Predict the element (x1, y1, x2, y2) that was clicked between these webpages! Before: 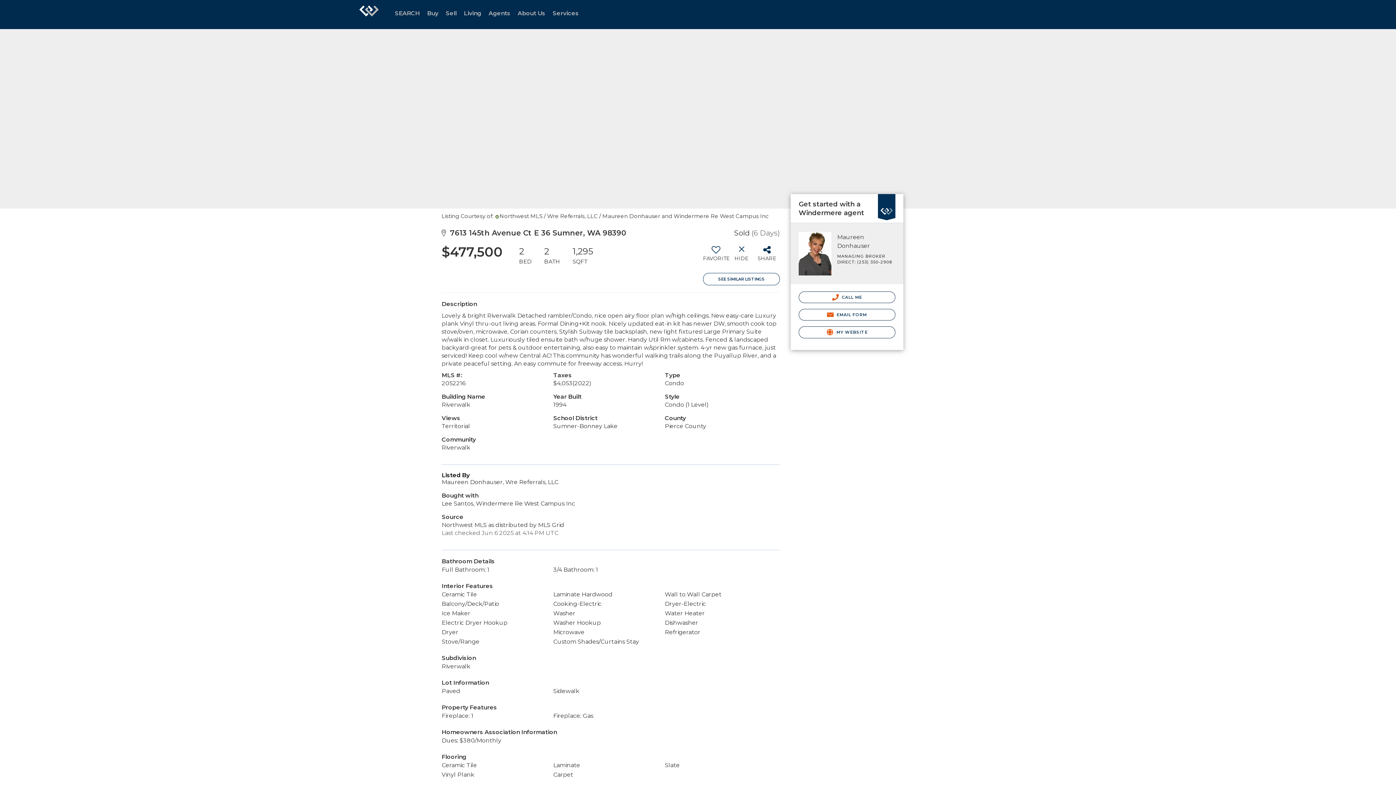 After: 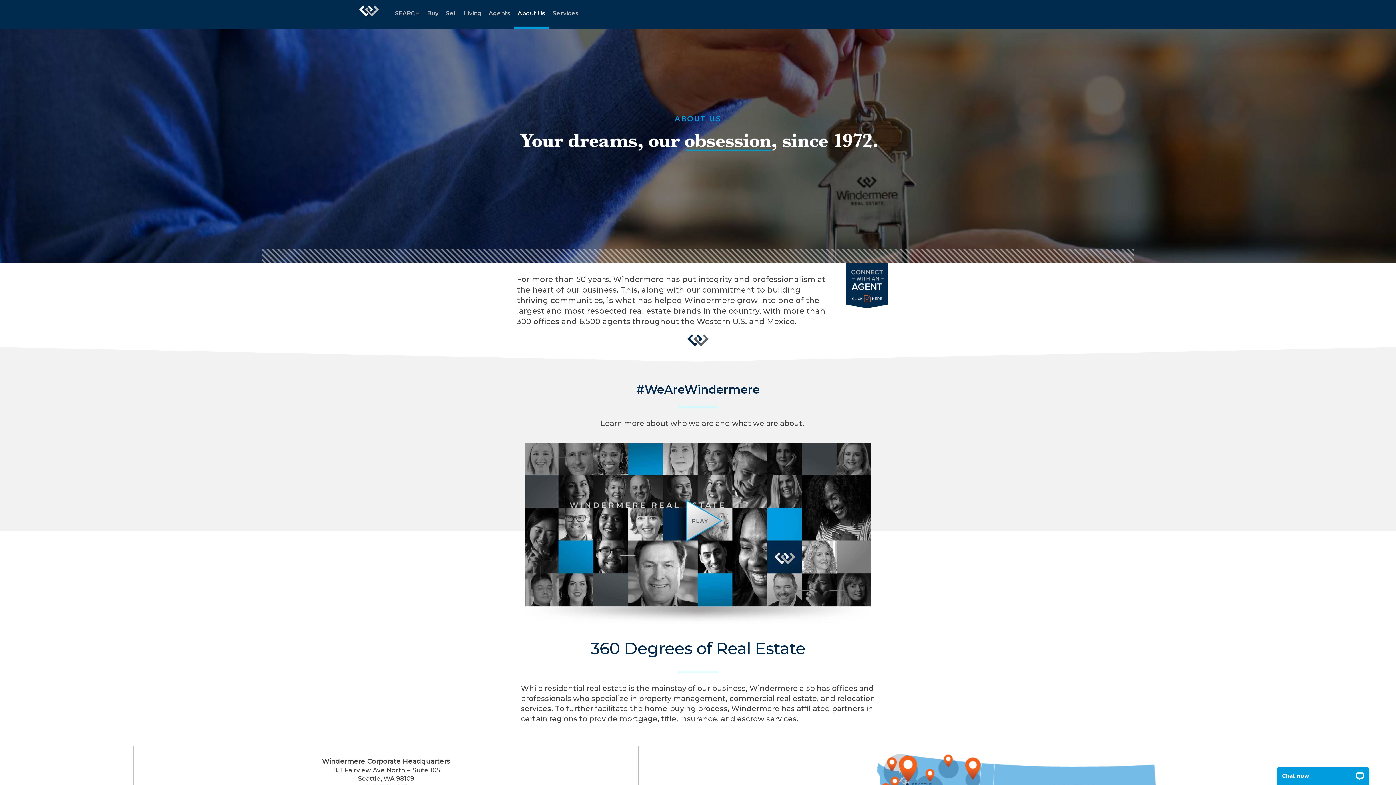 Action: label: About Us bbox: (514, 0, 549, 29)